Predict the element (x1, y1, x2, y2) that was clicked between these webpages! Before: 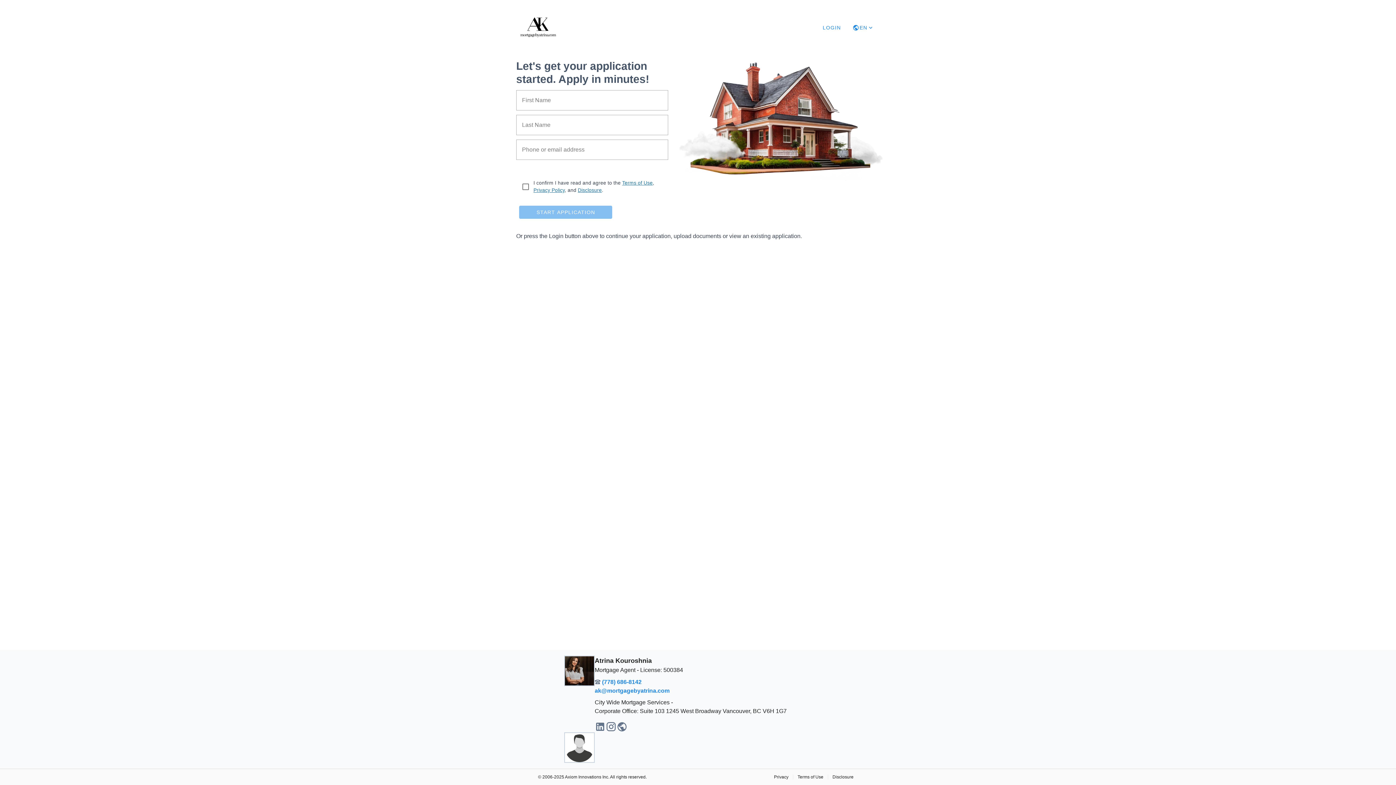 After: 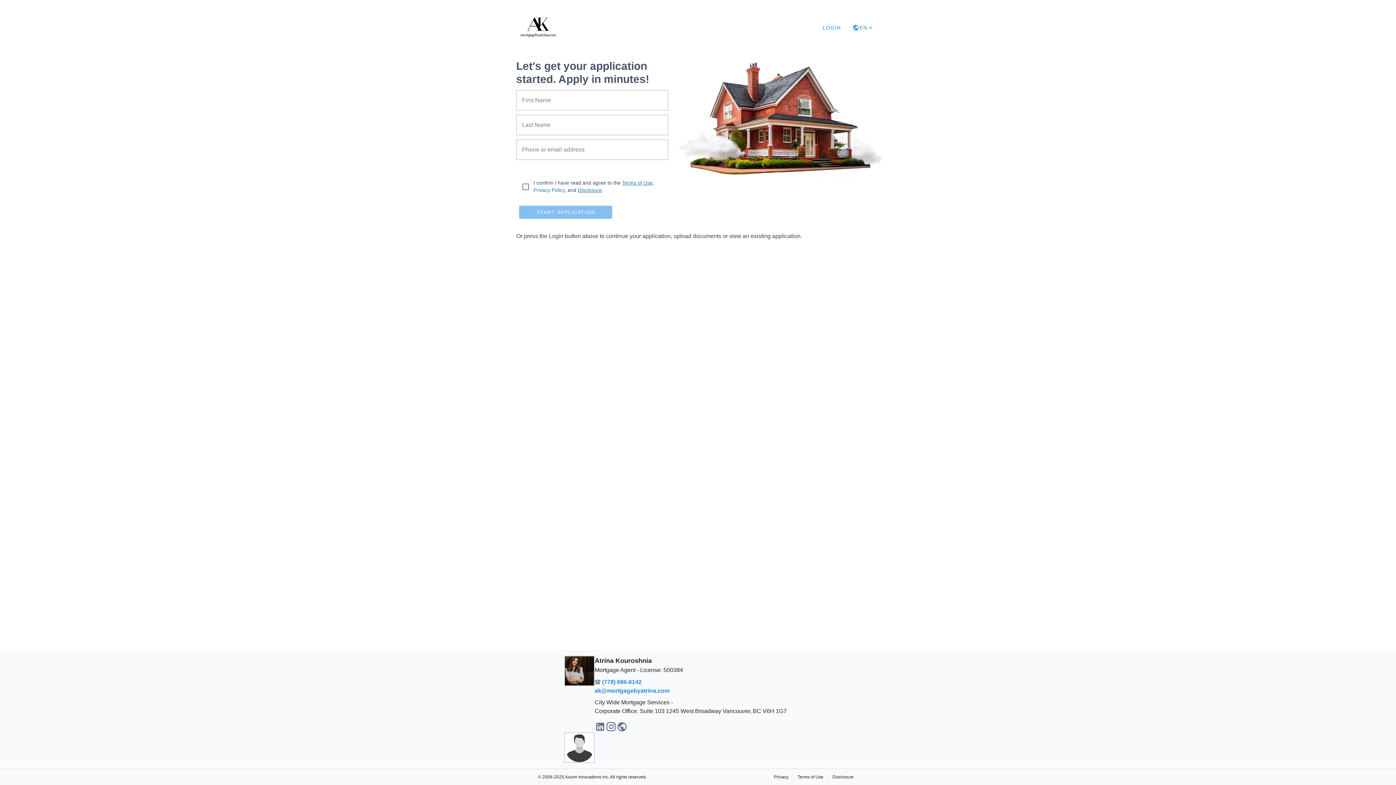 Action: label: Privacy Policy bbox: (533, 187, 564, 193)